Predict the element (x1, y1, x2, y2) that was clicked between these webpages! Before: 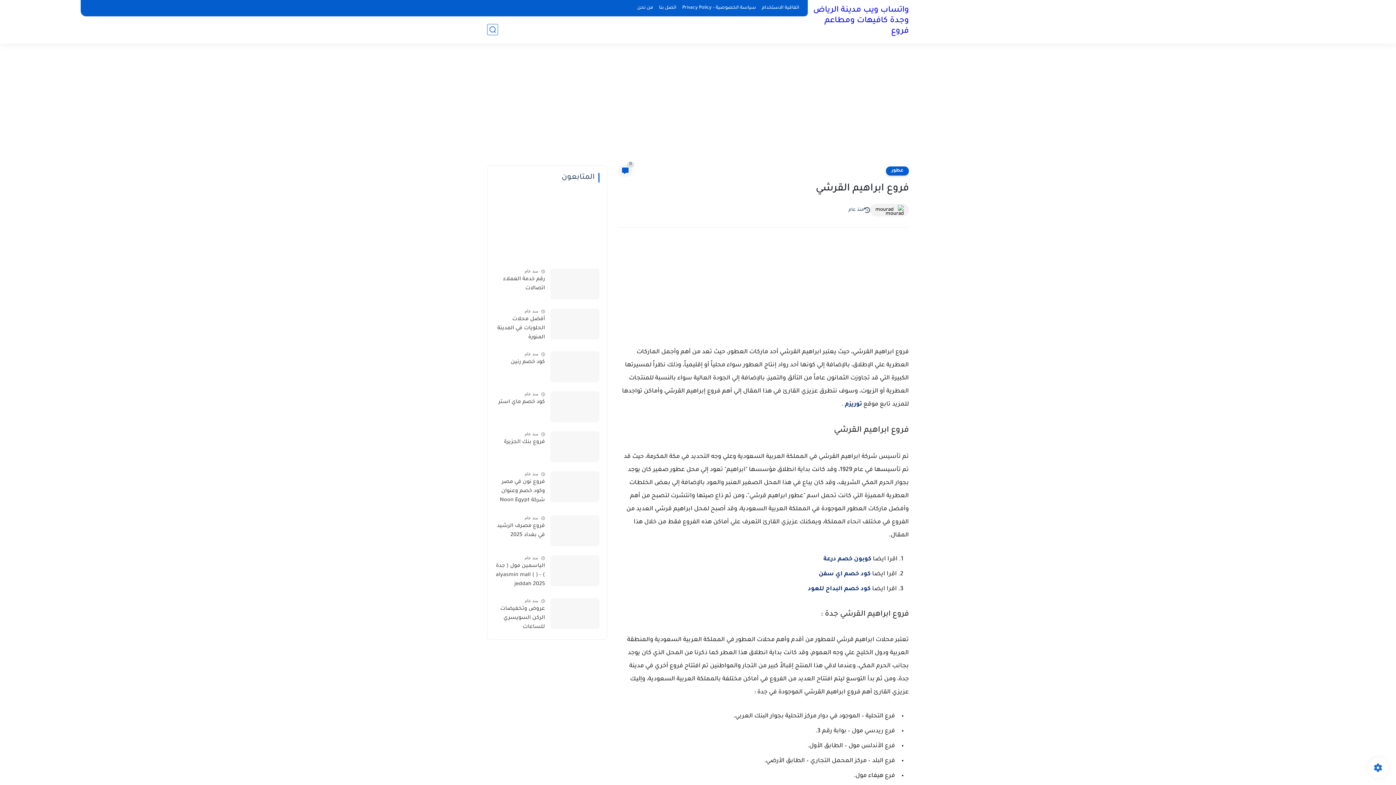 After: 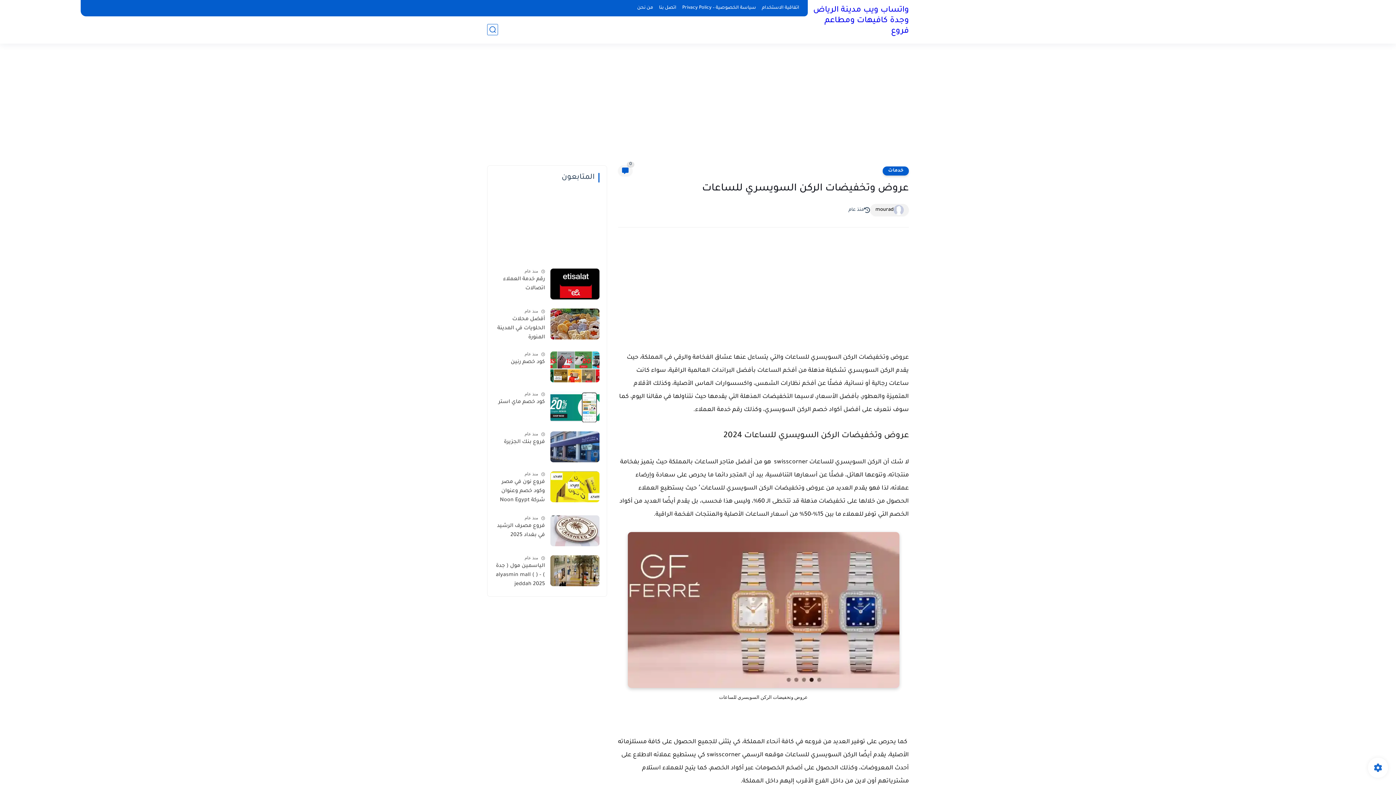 Action: bbox: (550, 598, 599, 629)